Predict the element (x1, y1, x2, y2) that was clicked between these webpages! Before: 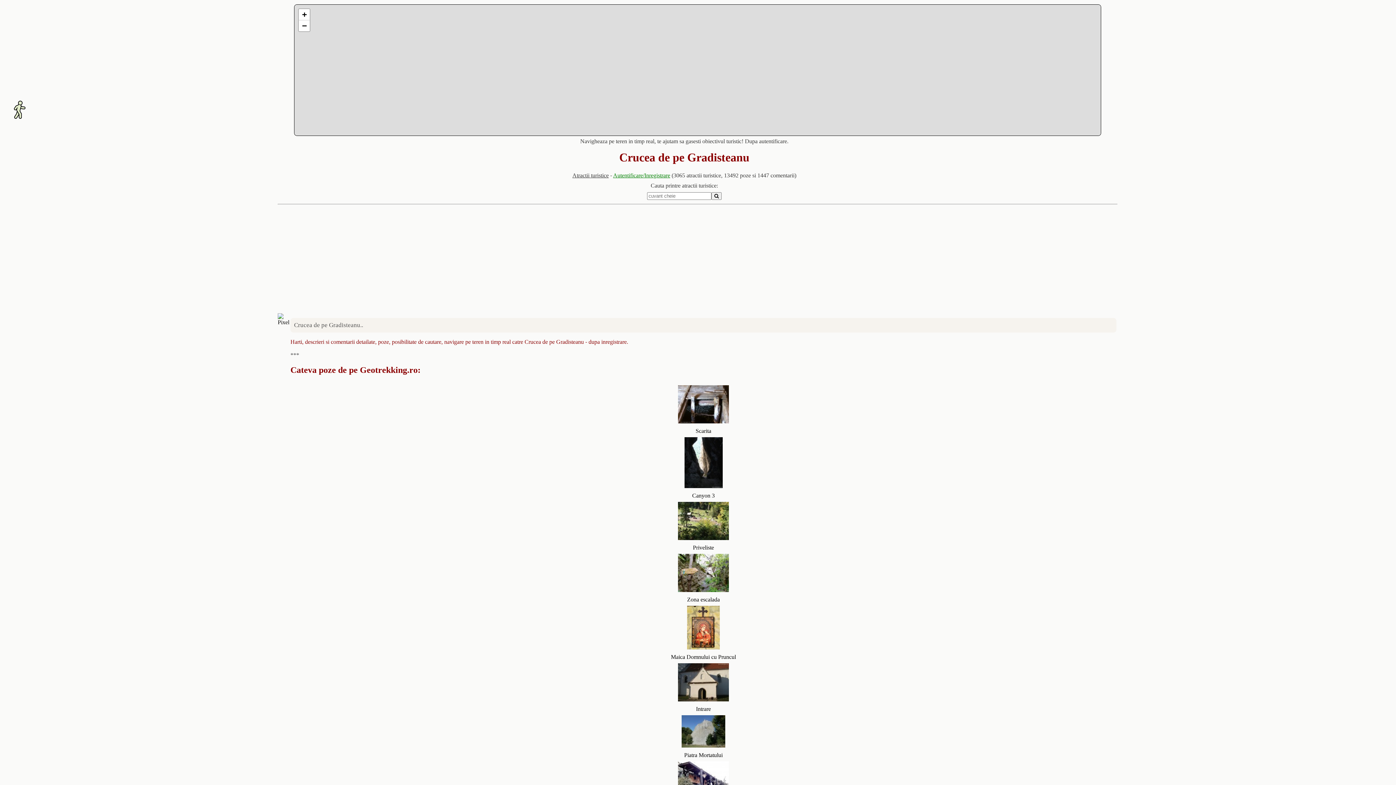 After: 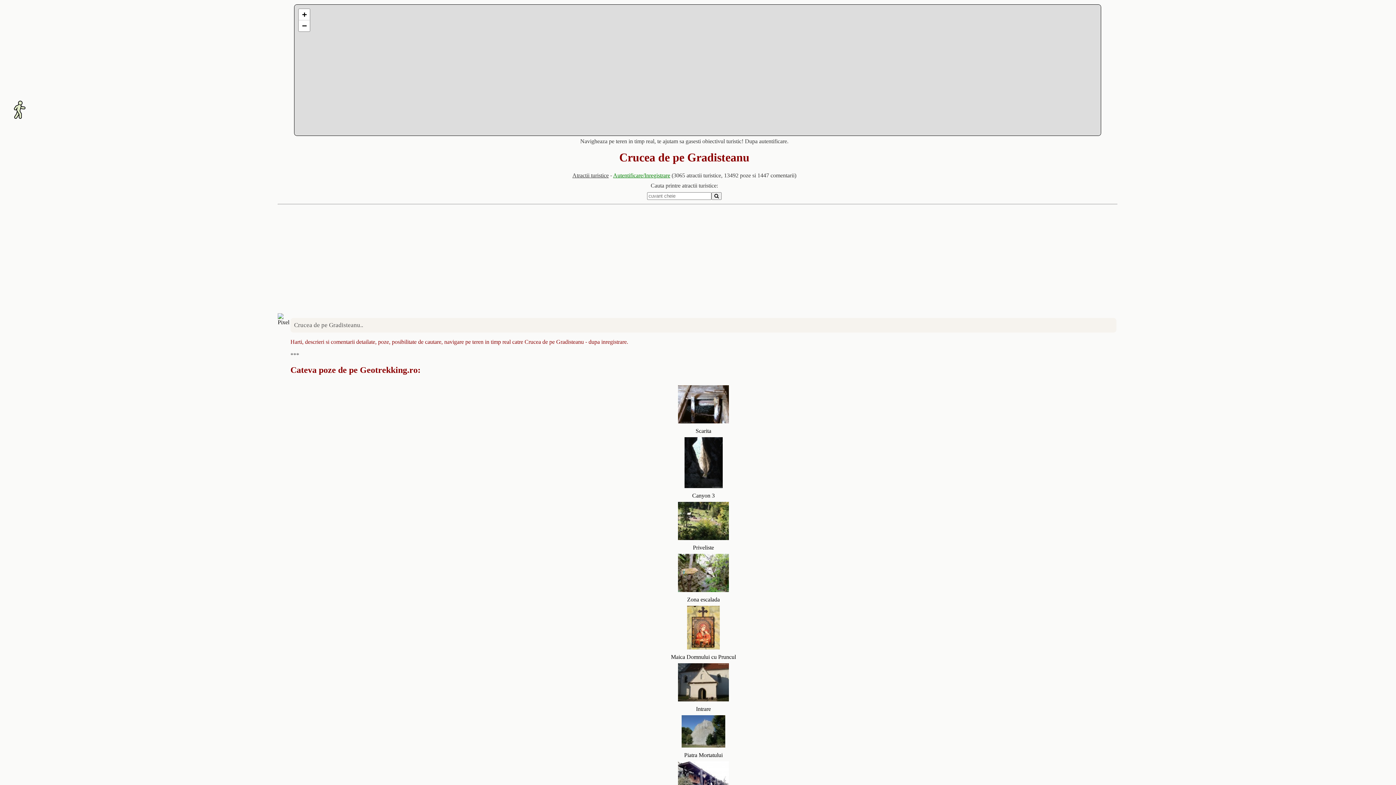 Action: bbox: (678, 699, 729, 705)